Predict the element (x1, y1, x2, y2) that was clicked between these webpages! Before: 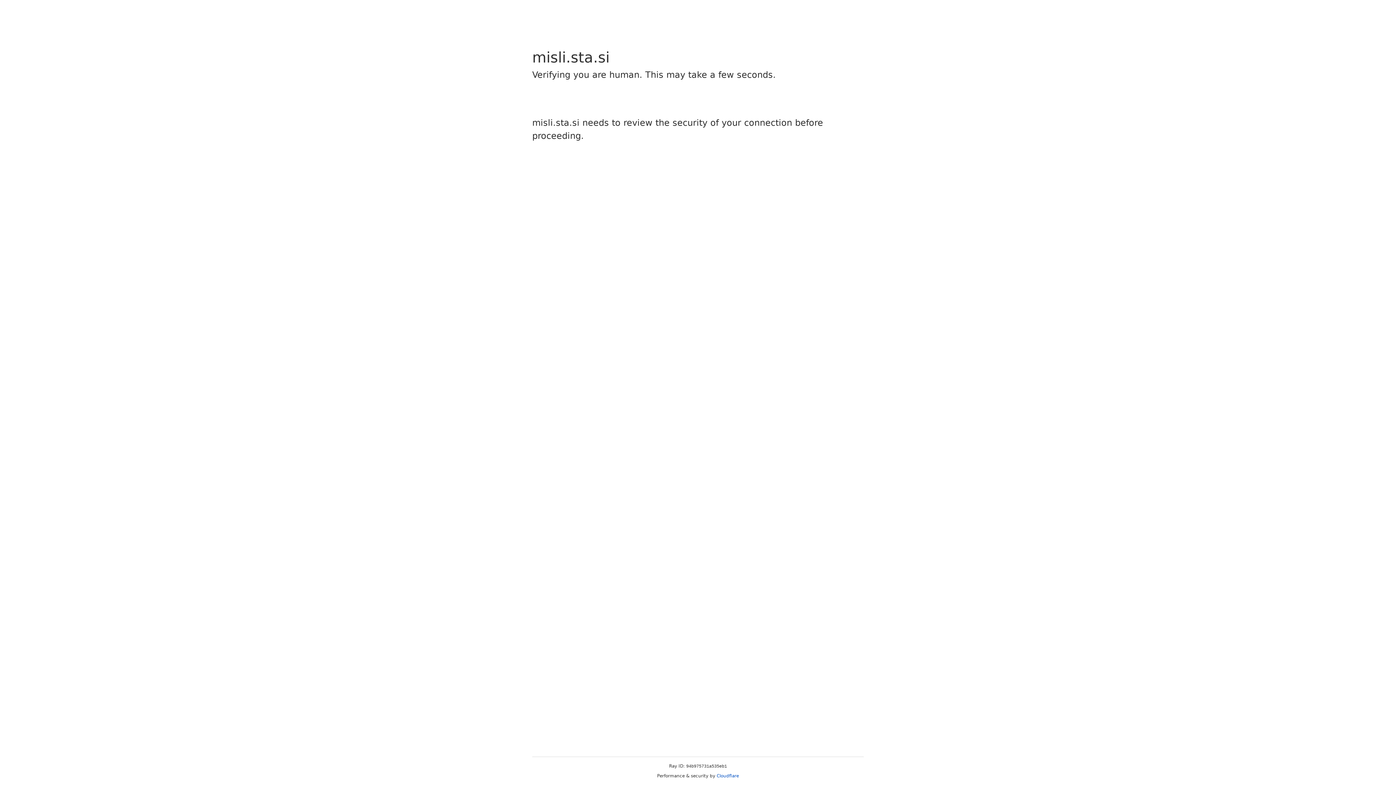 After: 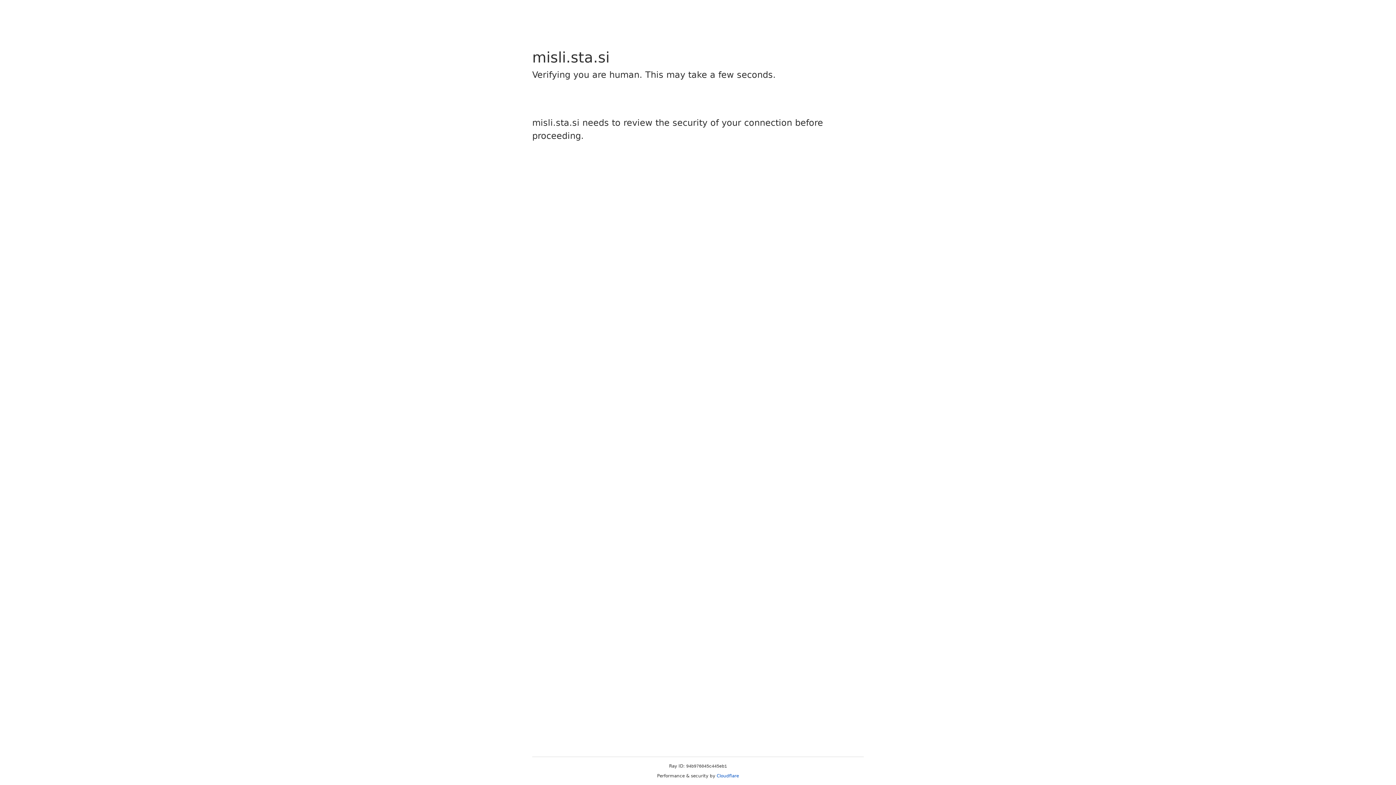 Action: bbox: (716, 773, 739, 778) label: Cloudflare